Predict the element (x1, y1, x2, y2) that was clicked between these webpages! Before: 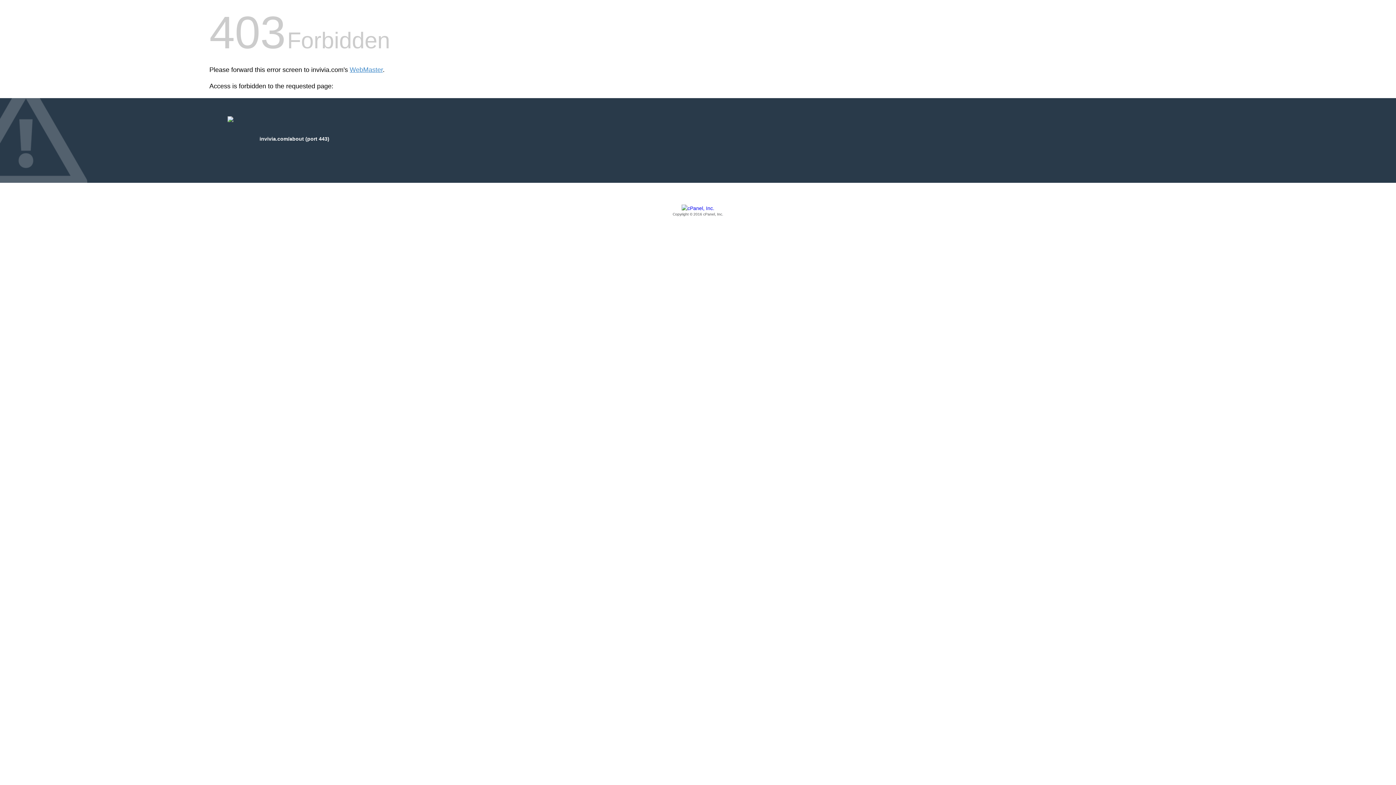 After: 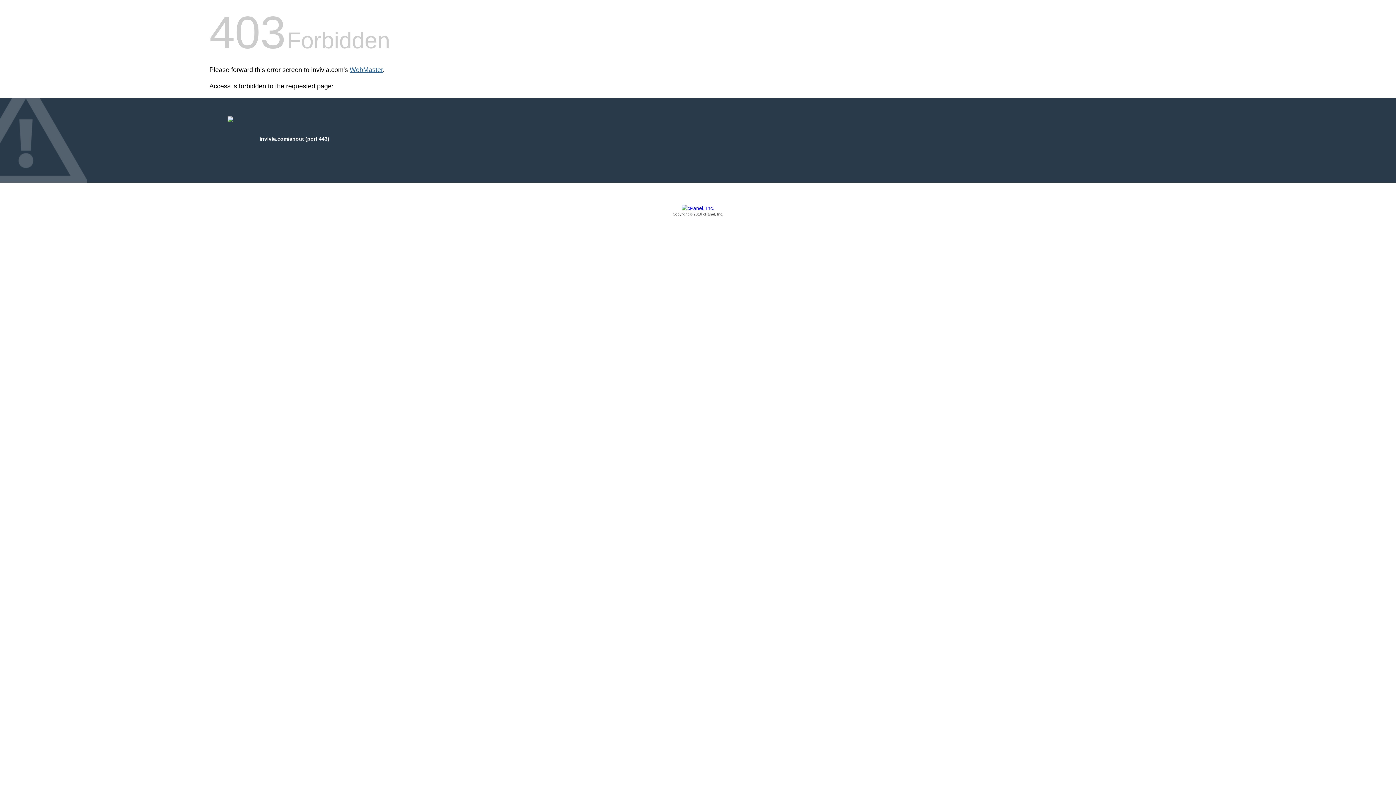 Action: bbox: (349, 66, 382, 73) label: WebMaster